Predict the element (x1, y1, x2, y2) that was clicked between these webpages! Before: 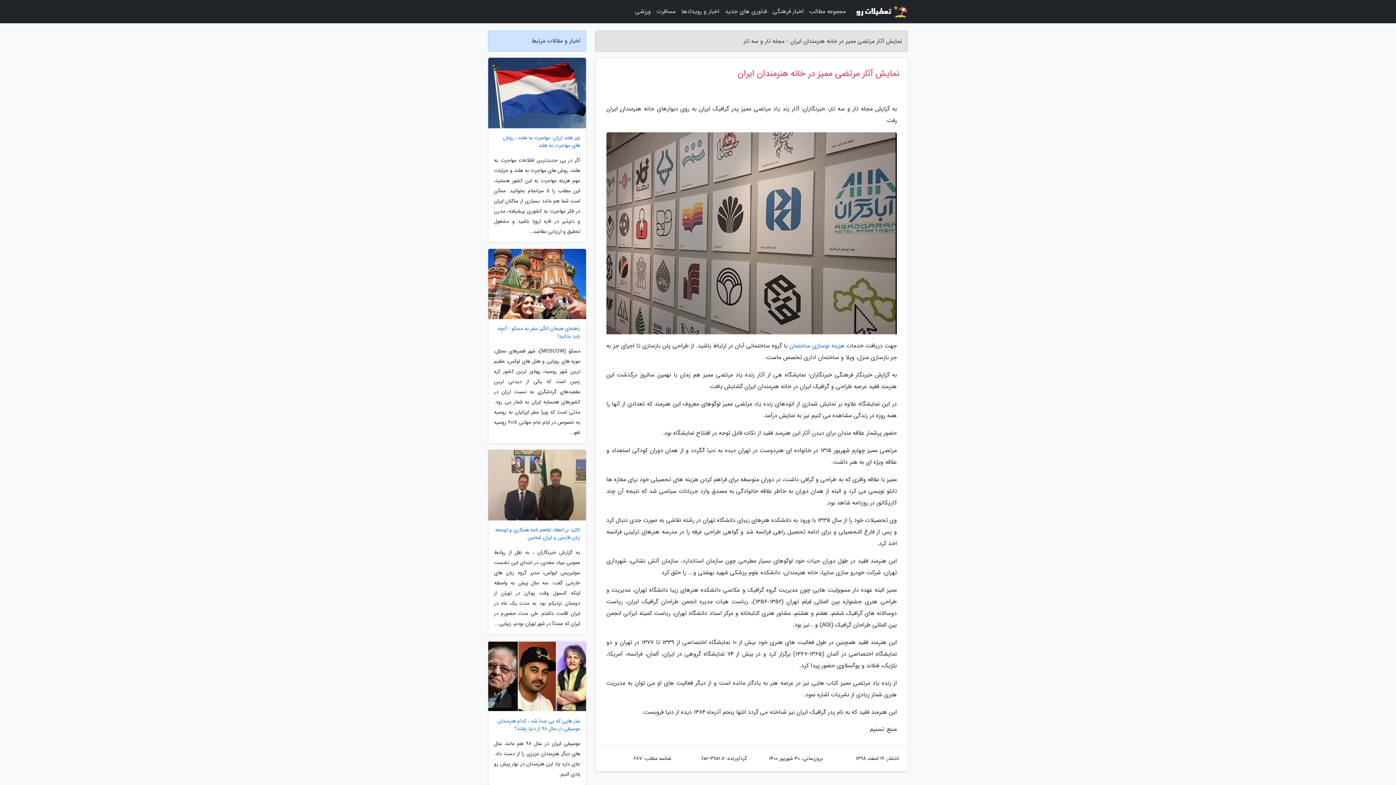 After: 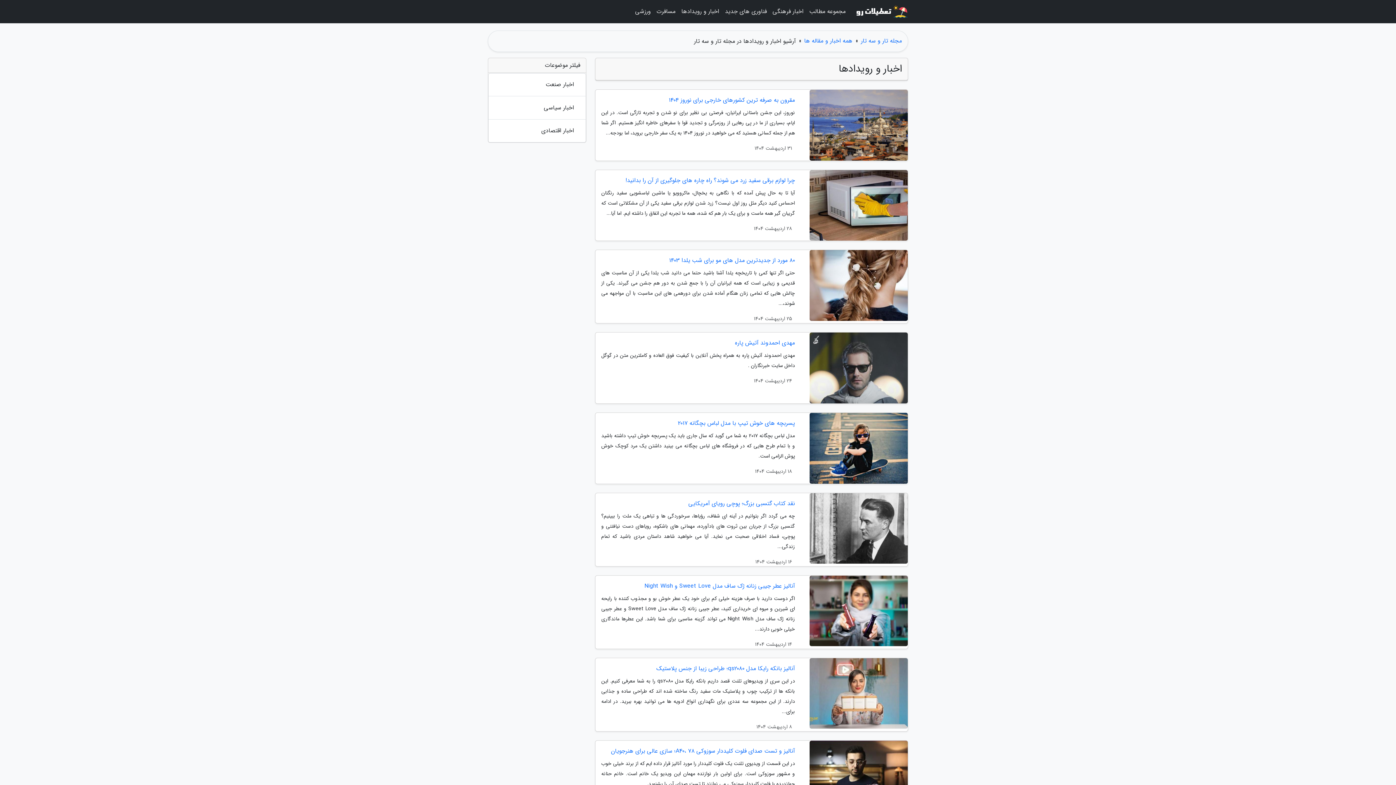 Action: bbox: (678, 3, 722, 20) label: اخبار و رویدادها